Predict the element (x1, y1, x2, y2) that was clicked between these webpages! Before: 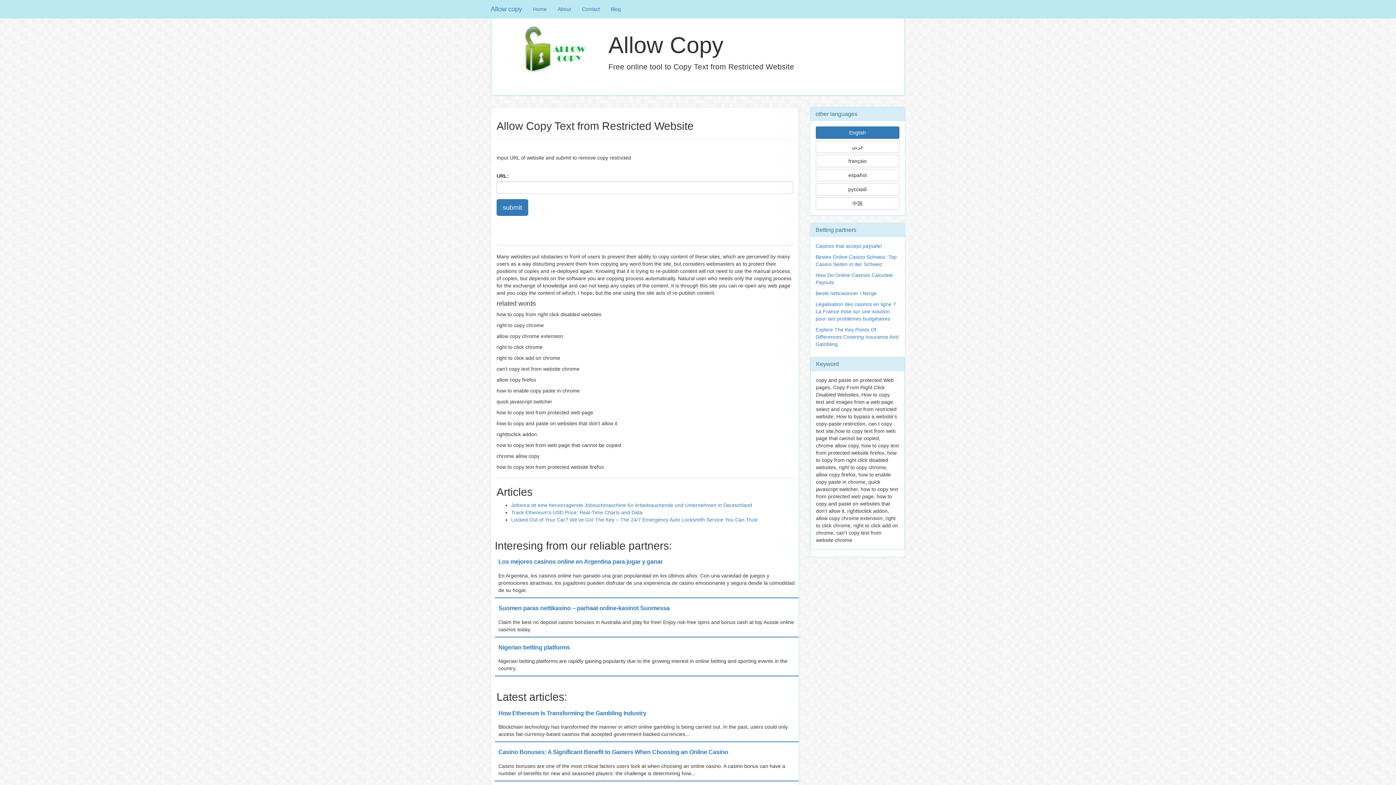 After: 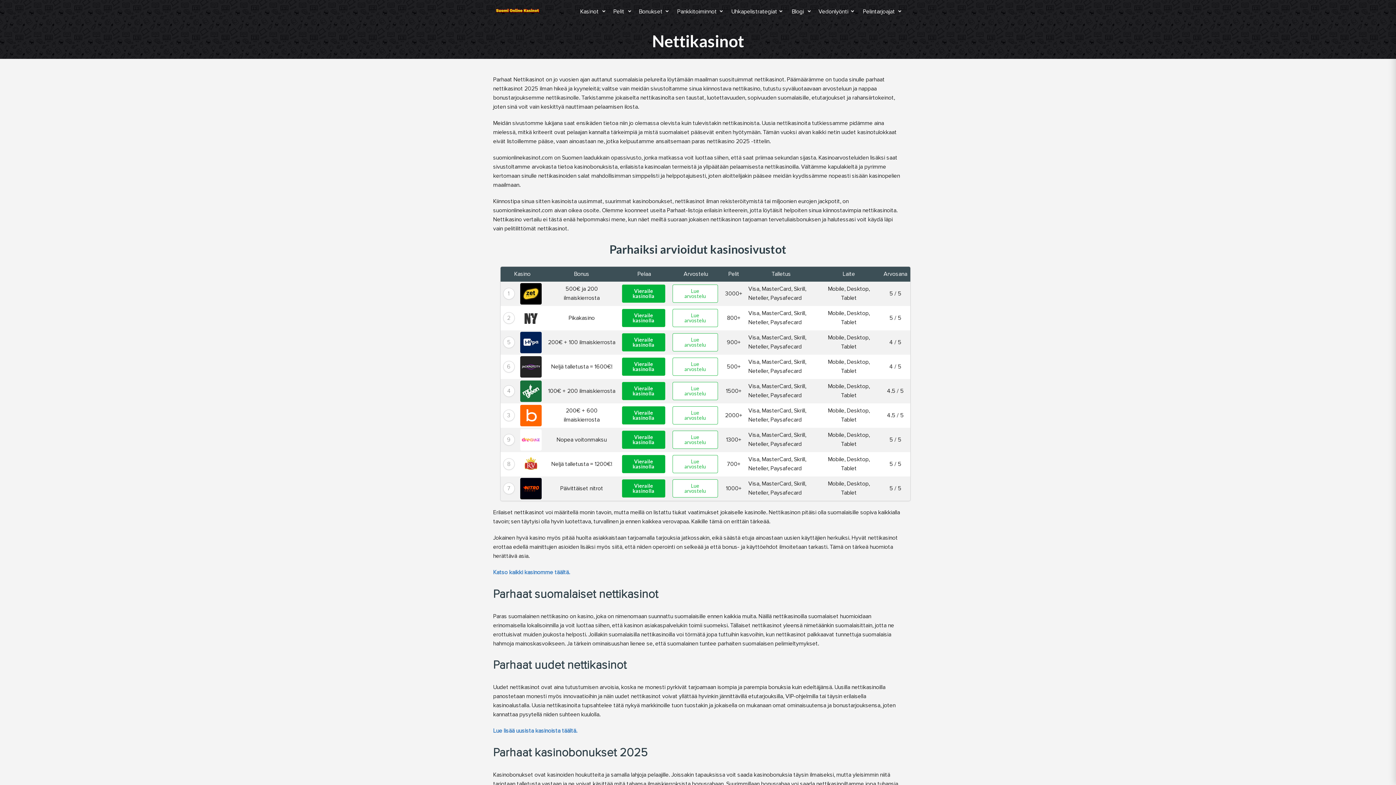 Action: label: Suomen paras nettikasino – parhaat online-kasinot Suomessa bbox: (498, 605, 669, 611)